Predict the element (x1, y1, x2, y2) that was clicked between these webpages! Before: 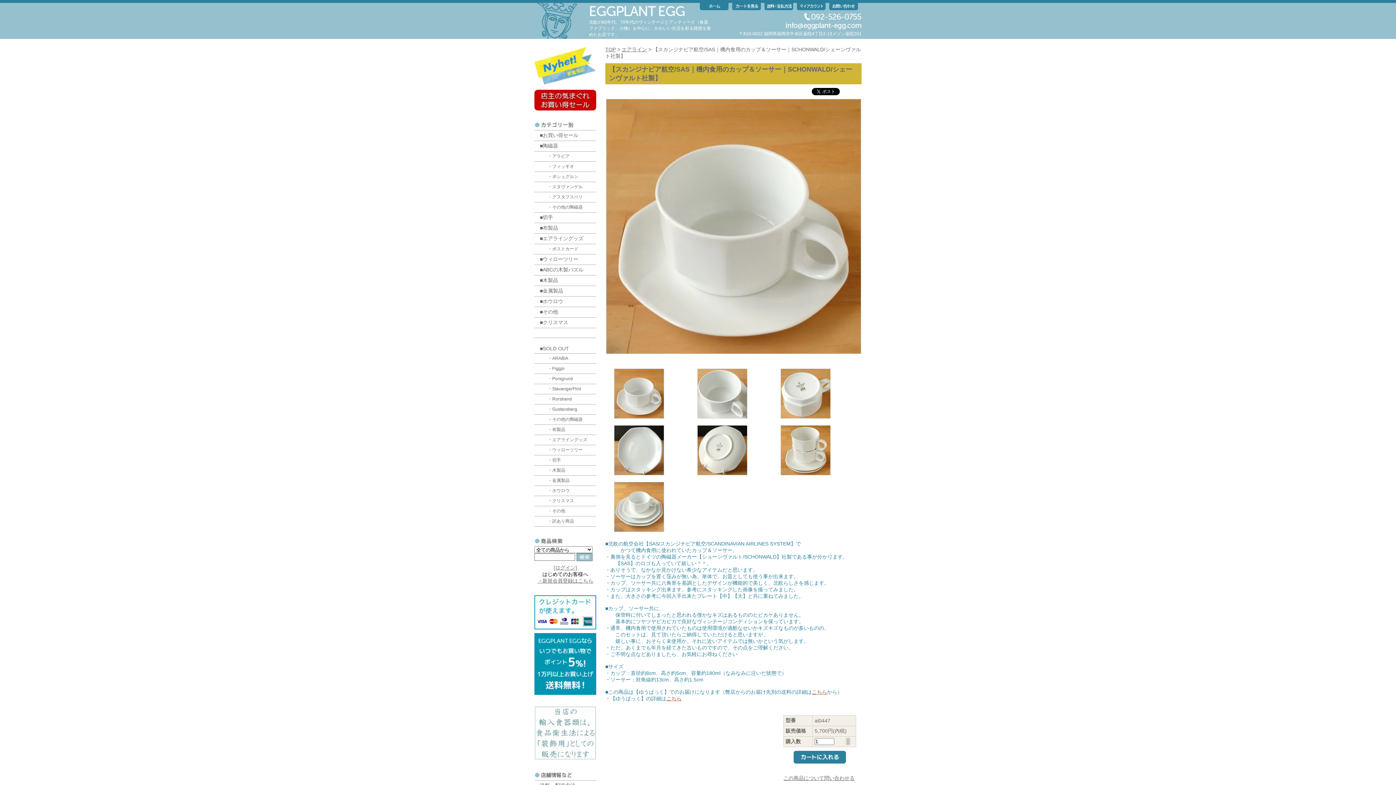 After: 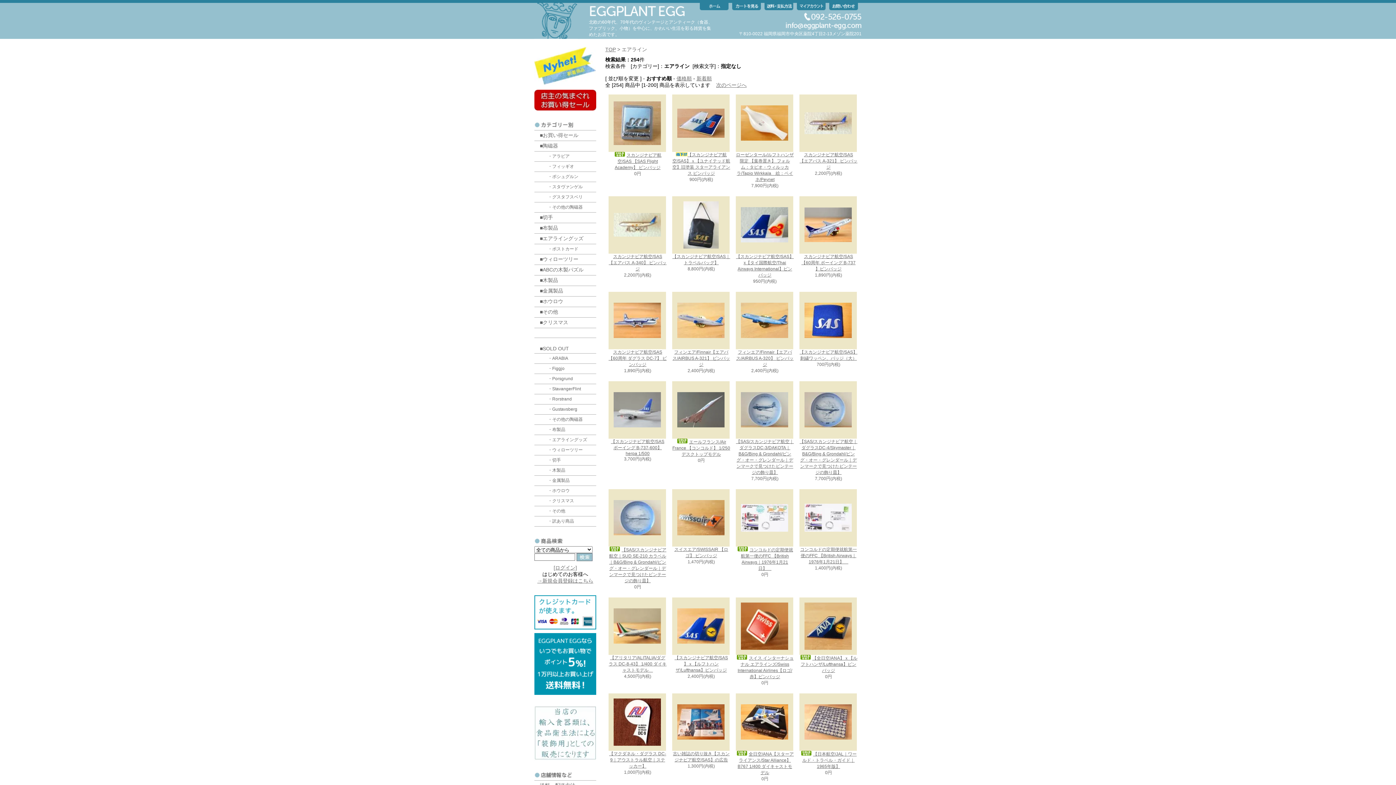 Action: bbox: (621, 46, 647, 52) label: エアライン